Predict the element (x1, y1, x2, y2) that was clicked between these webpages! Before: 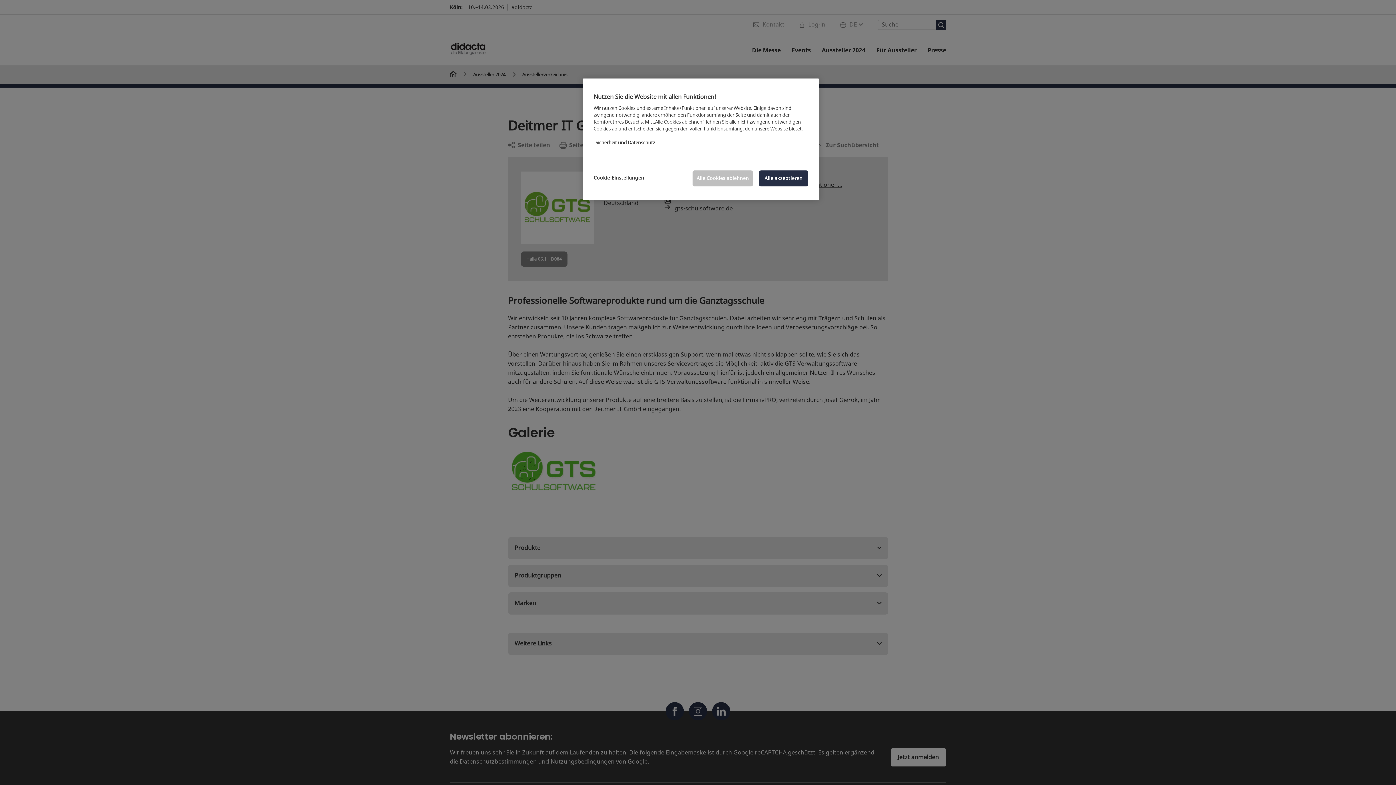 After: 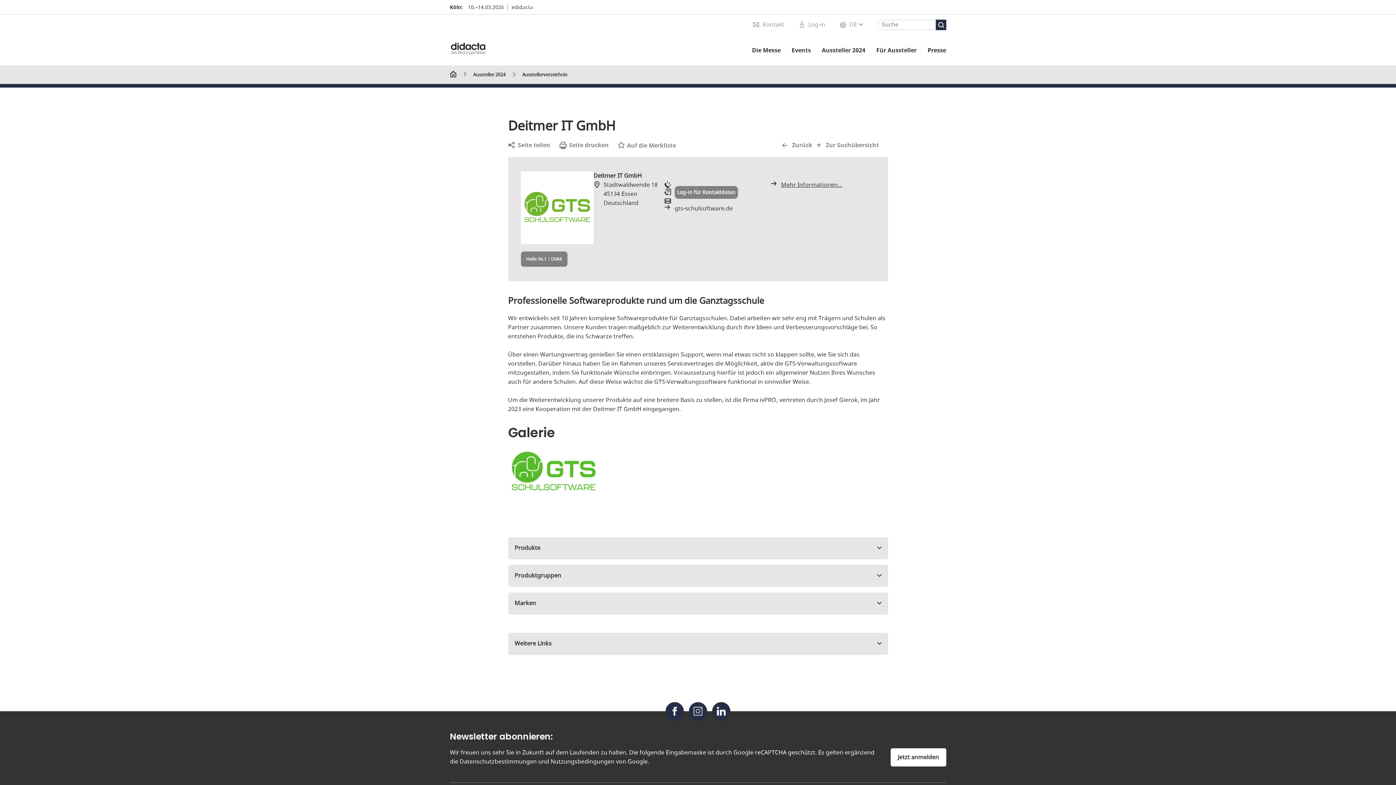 Action: bbox: (692, 170, 753, 186) label: Alle Cookies ablehnen